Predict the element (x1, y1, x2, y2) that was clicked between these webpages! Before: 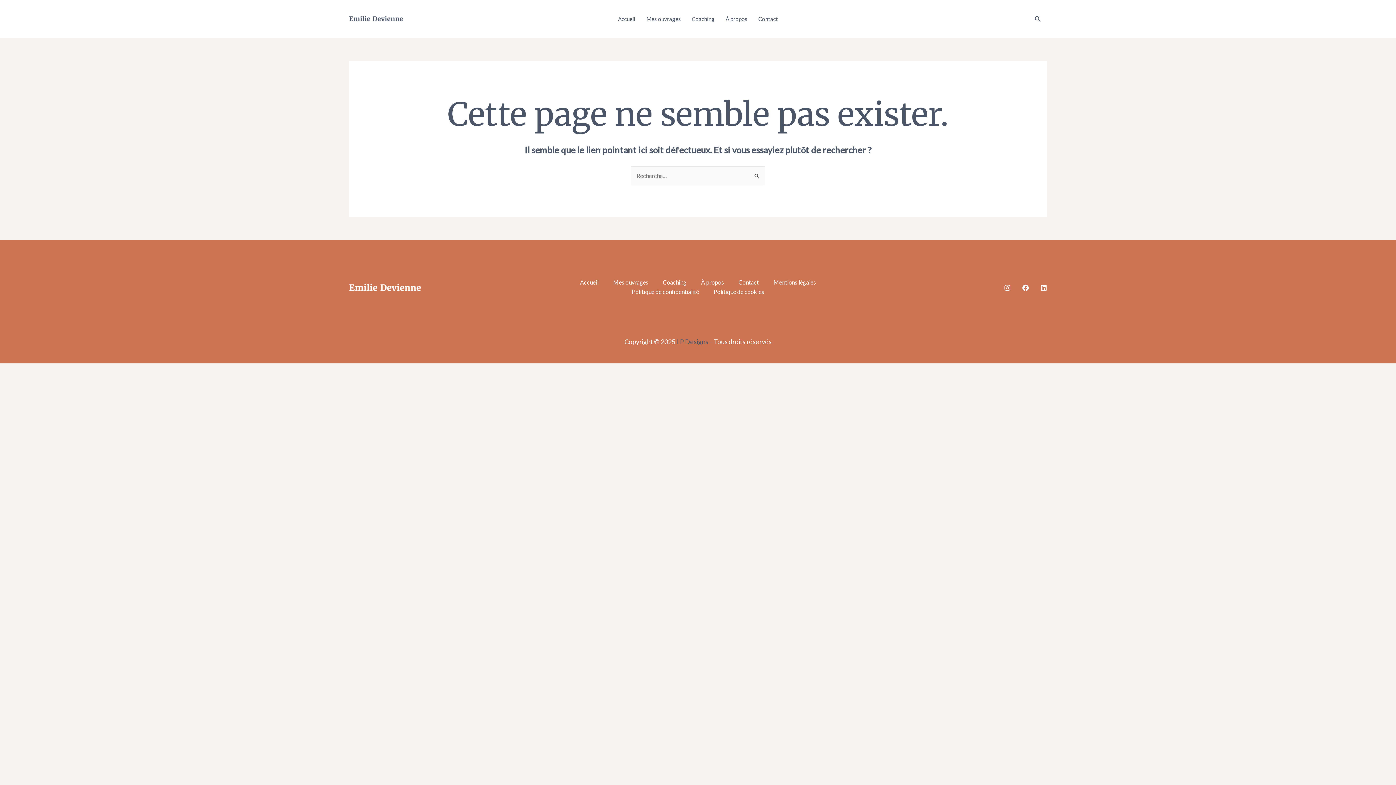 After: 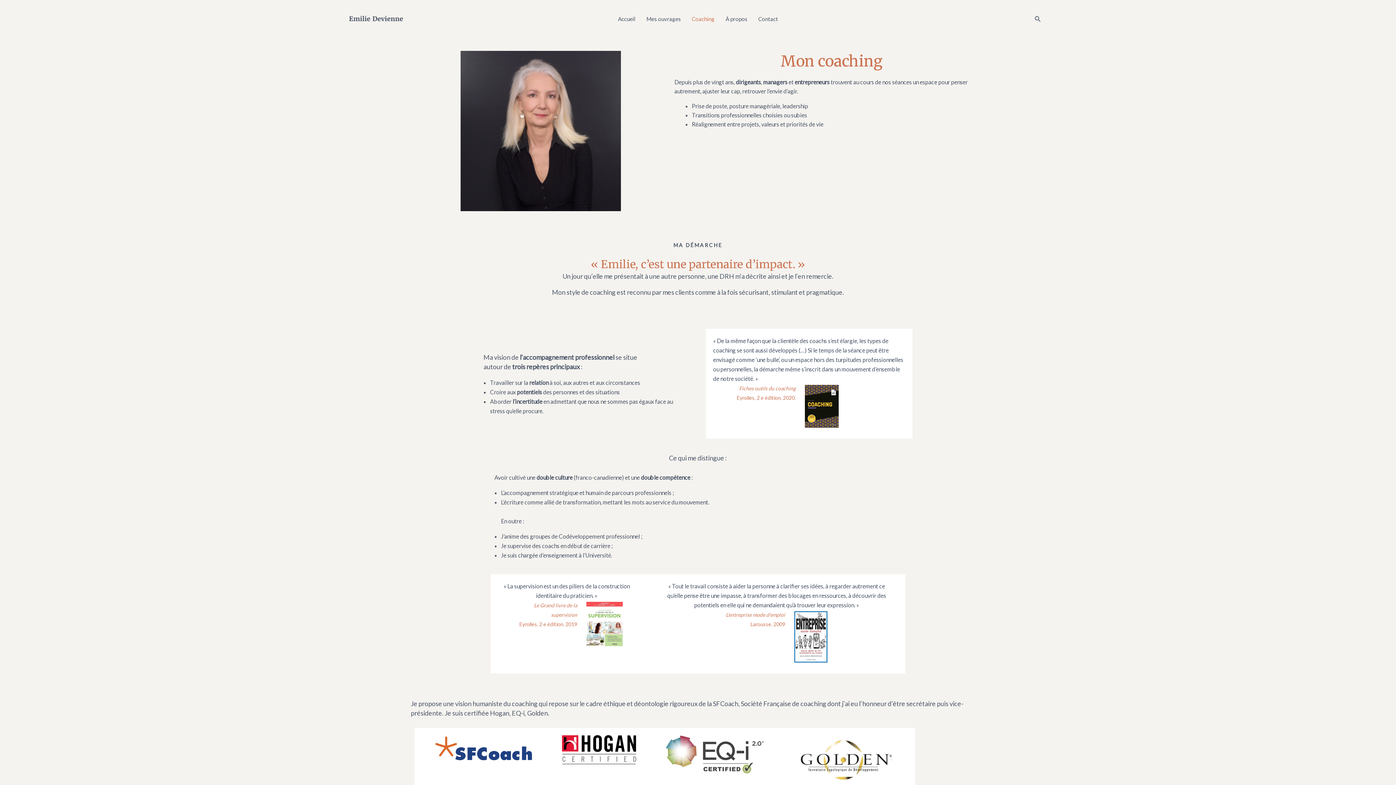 Action: bbox: (686, 0, 720, 37) label: Coaching